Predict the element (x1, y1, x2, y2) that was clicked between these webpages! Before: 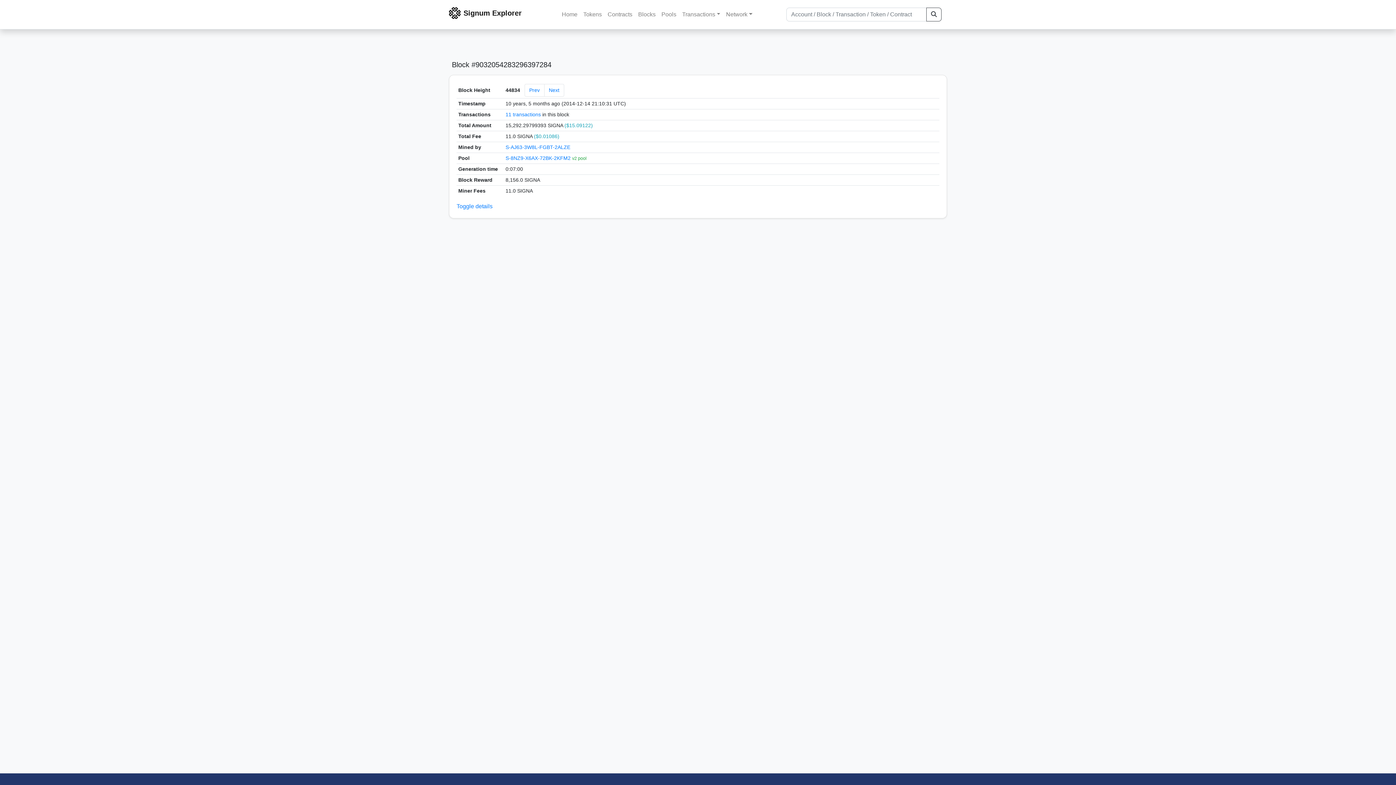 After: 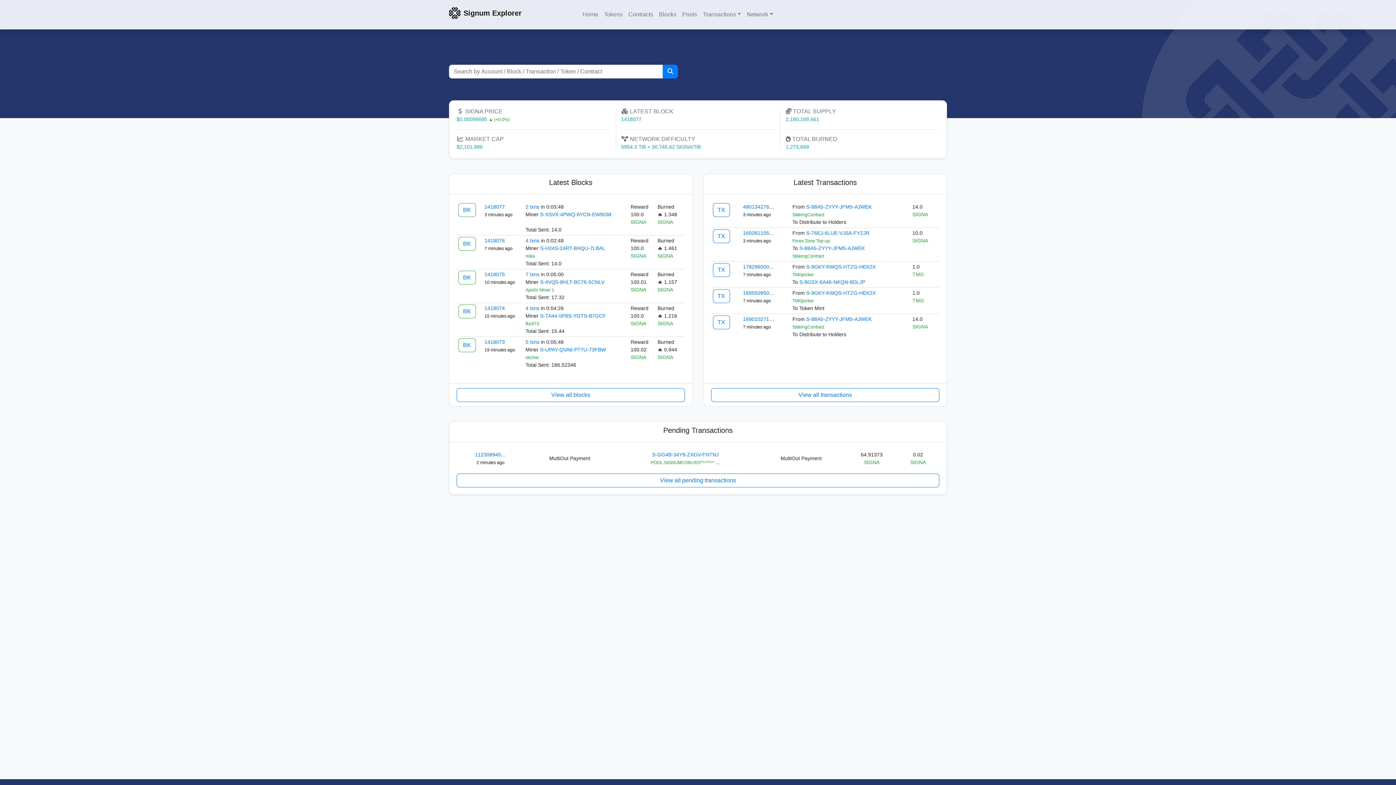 Action: bbox: (449, 7, 460, 18)